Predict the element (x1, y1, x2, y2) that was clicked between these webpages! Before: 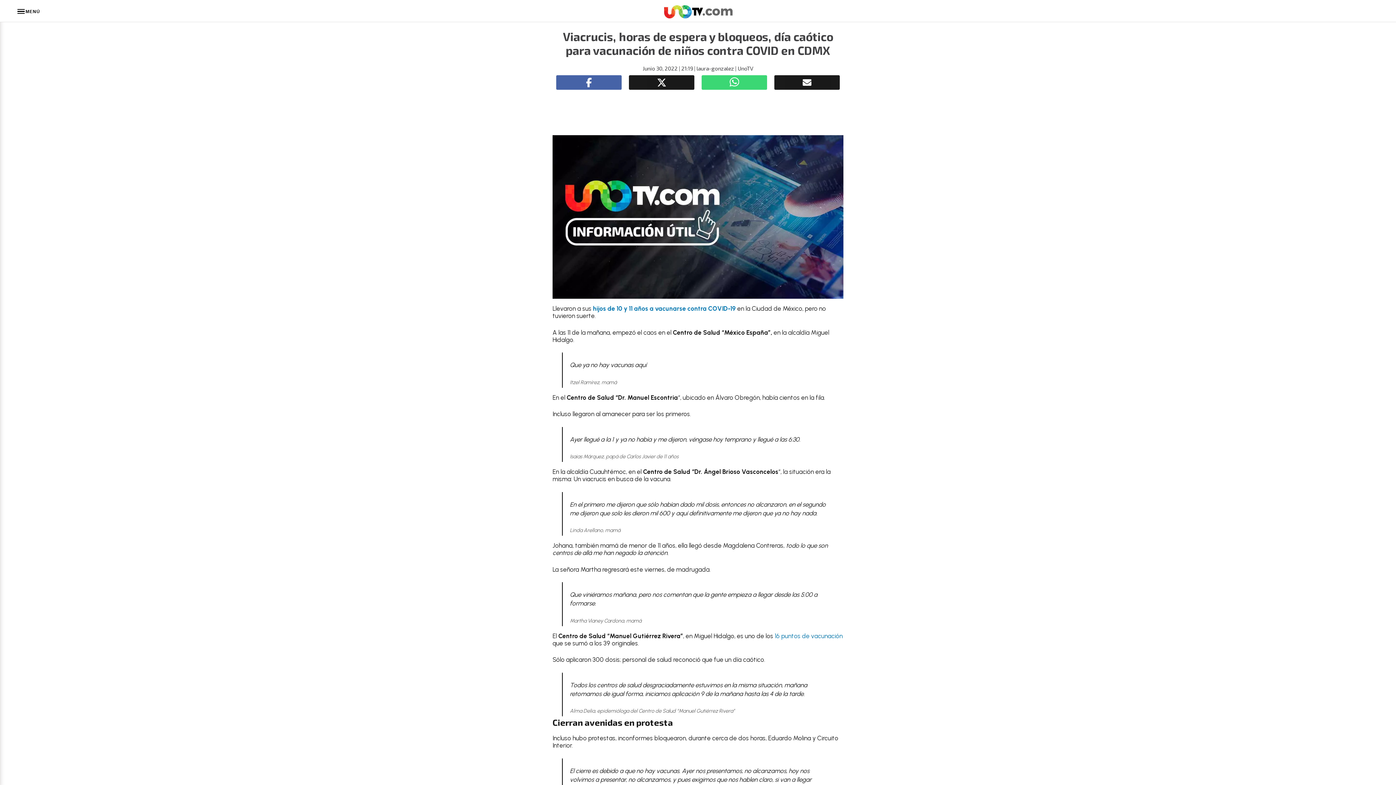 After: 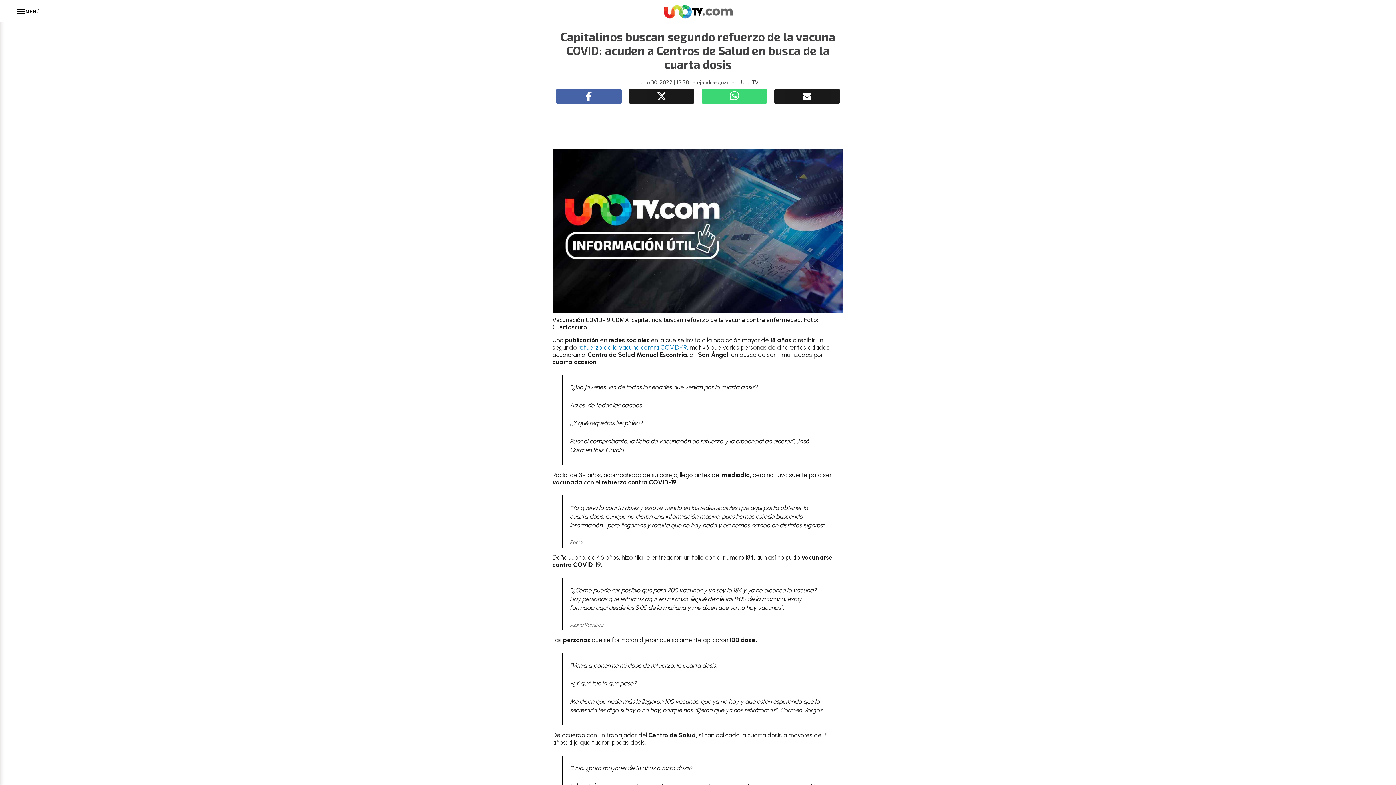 Action: bbox: (593, 305, 737, 312) label: hijos de 10 y 11 años a vacunarse contra COVID-19 